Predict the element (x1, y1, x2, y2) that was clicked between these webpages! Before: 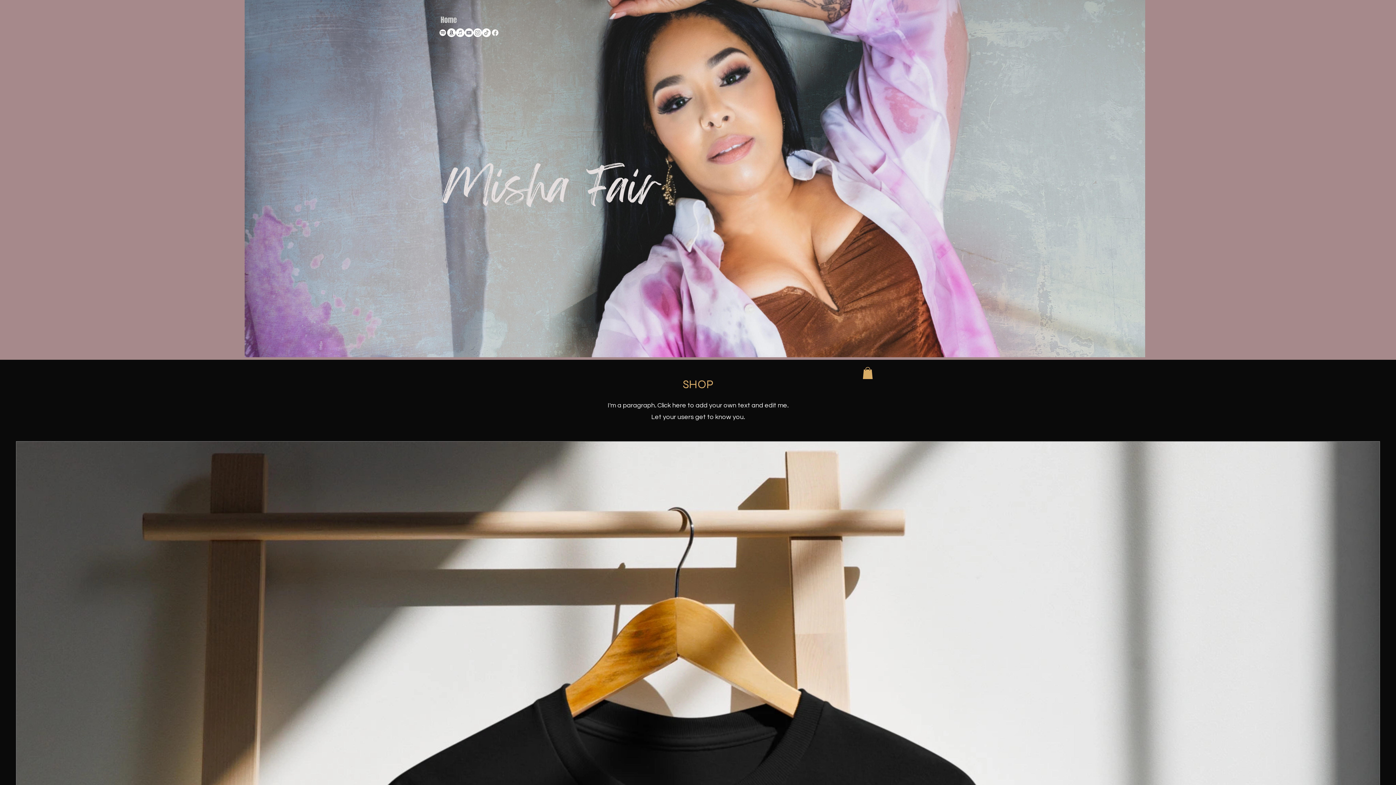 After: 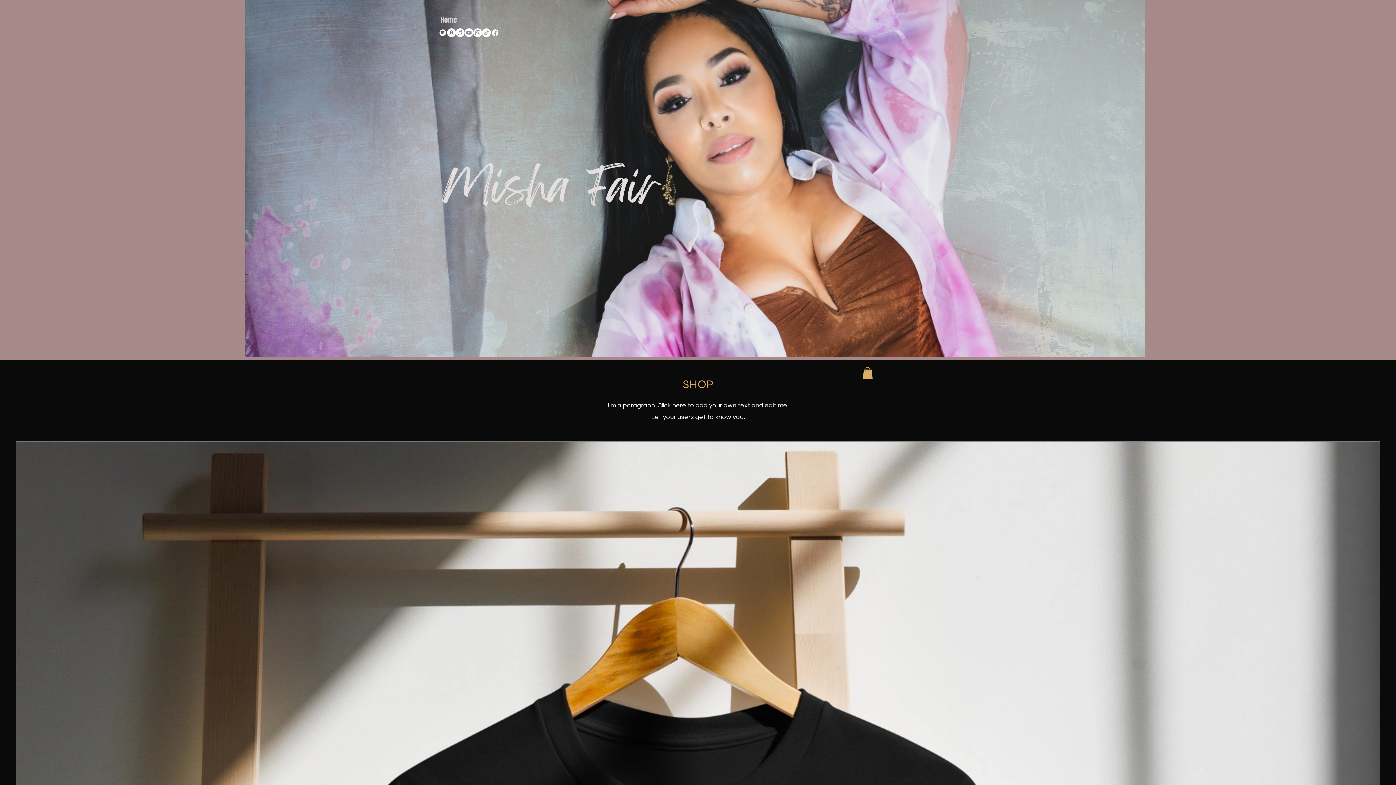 Action: bbox: (862, 367, 873, 379)